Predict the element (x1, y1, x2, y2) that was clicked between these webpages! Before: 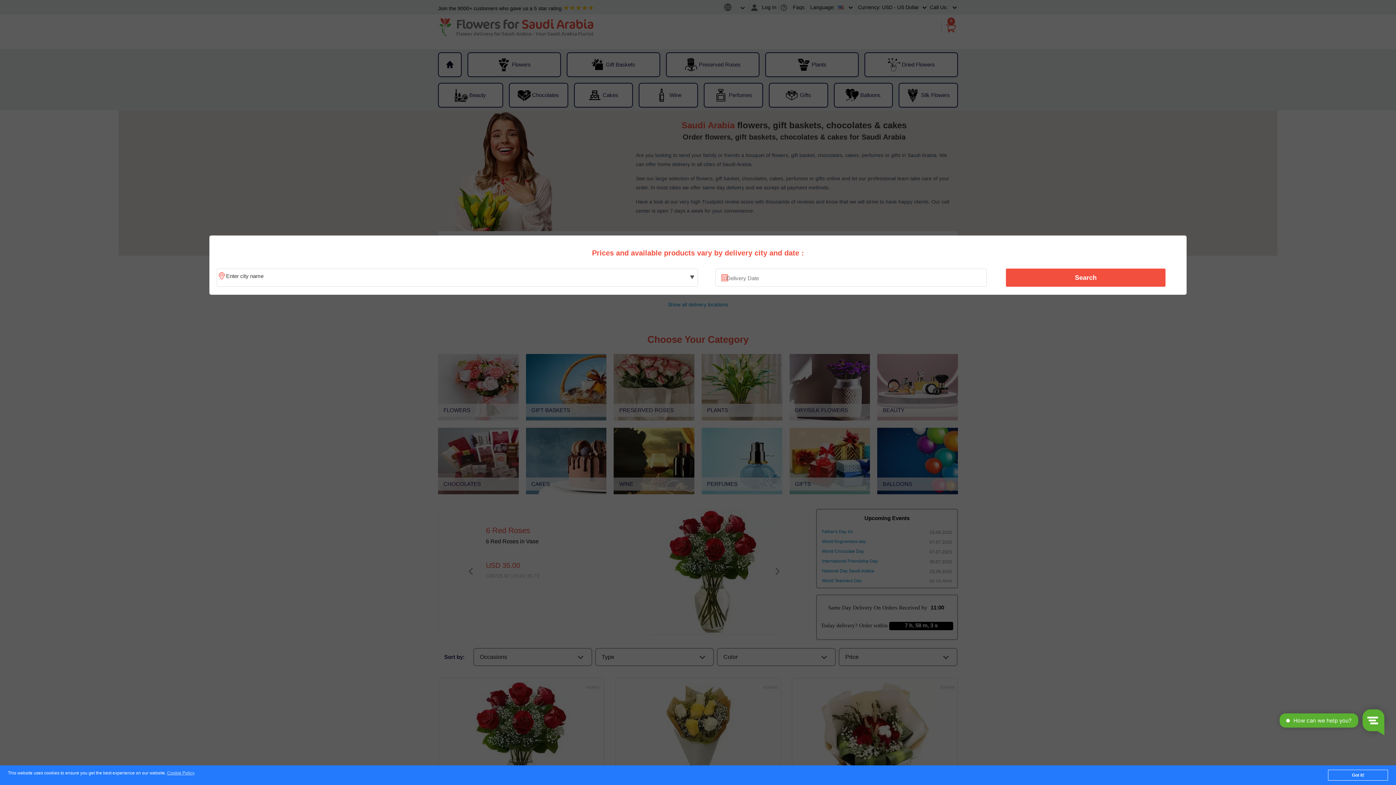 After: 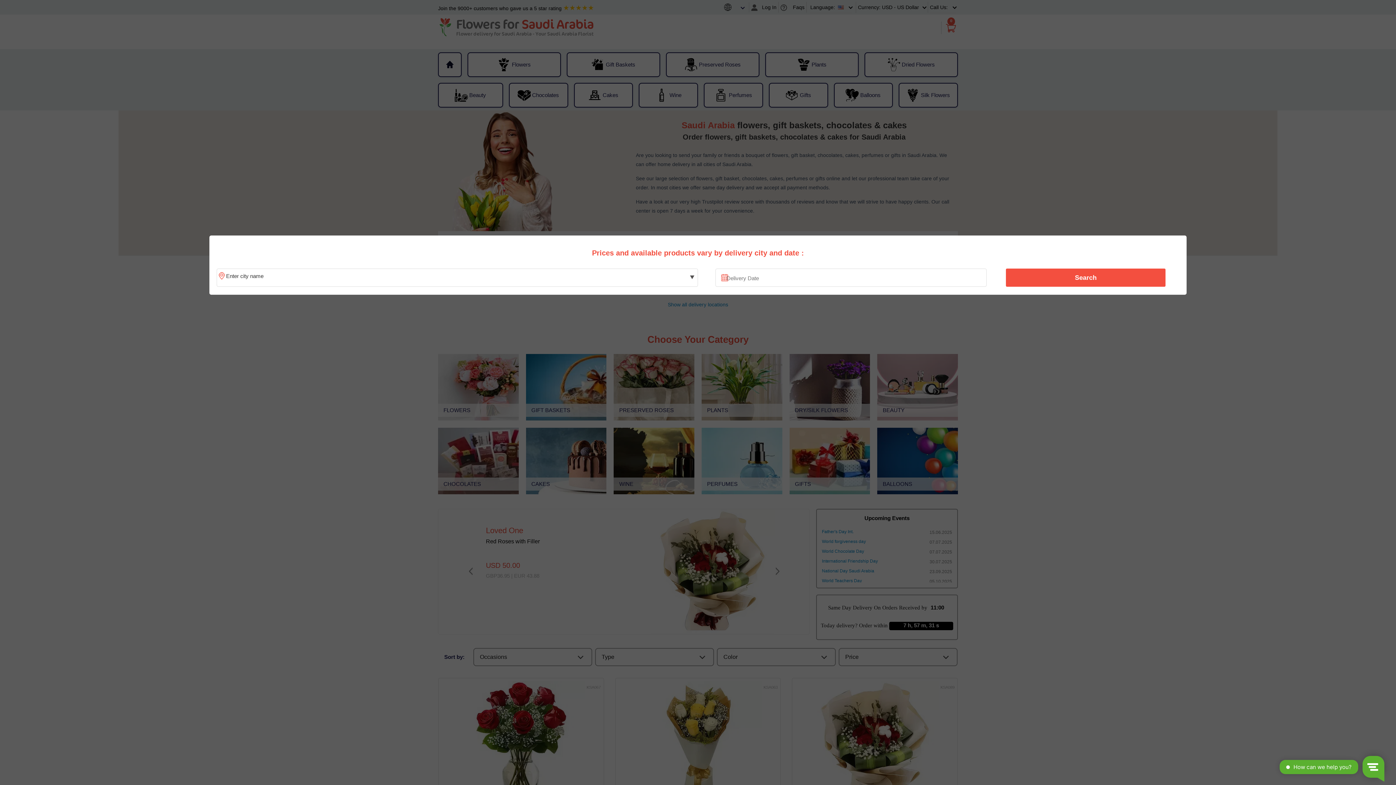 Action: bbox: (1328, 770, 1388, 781) label: Got it!